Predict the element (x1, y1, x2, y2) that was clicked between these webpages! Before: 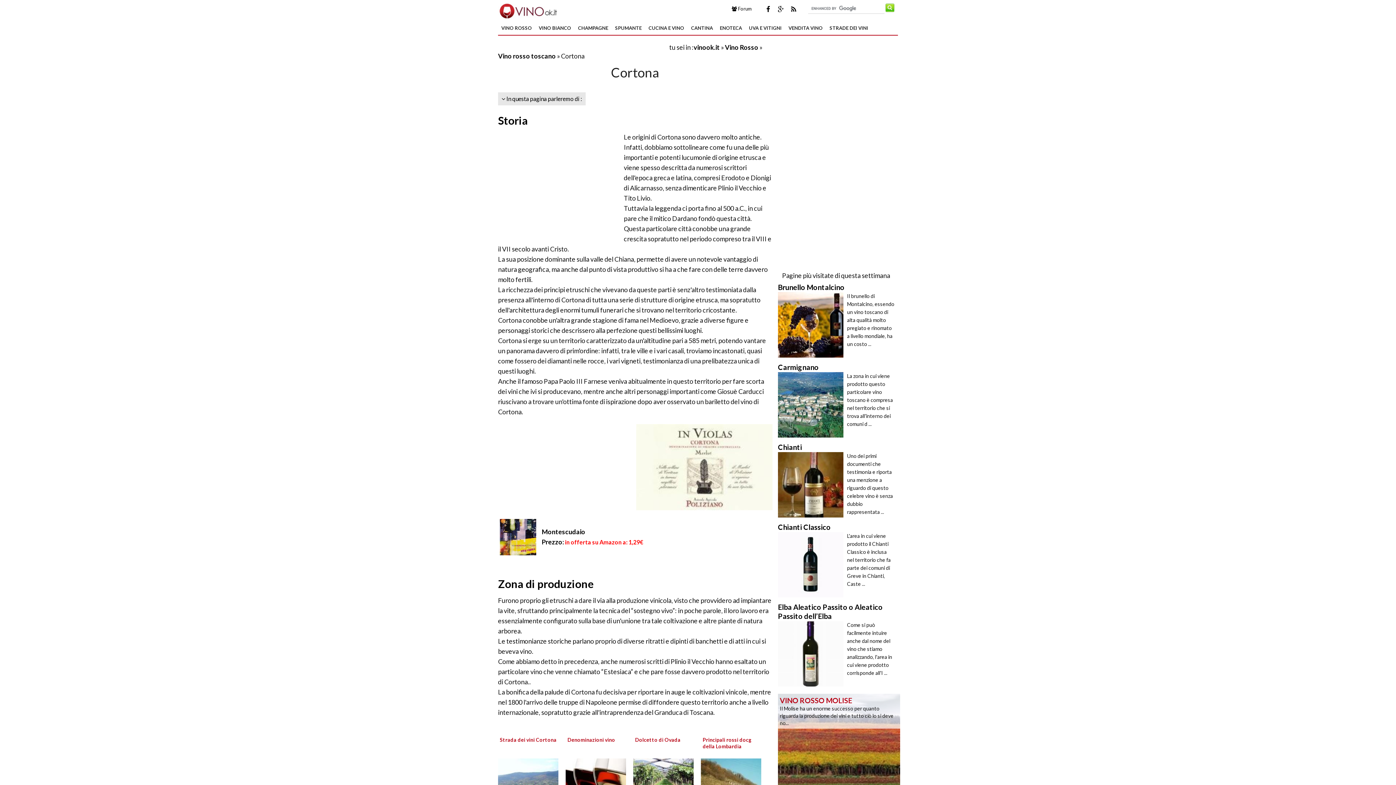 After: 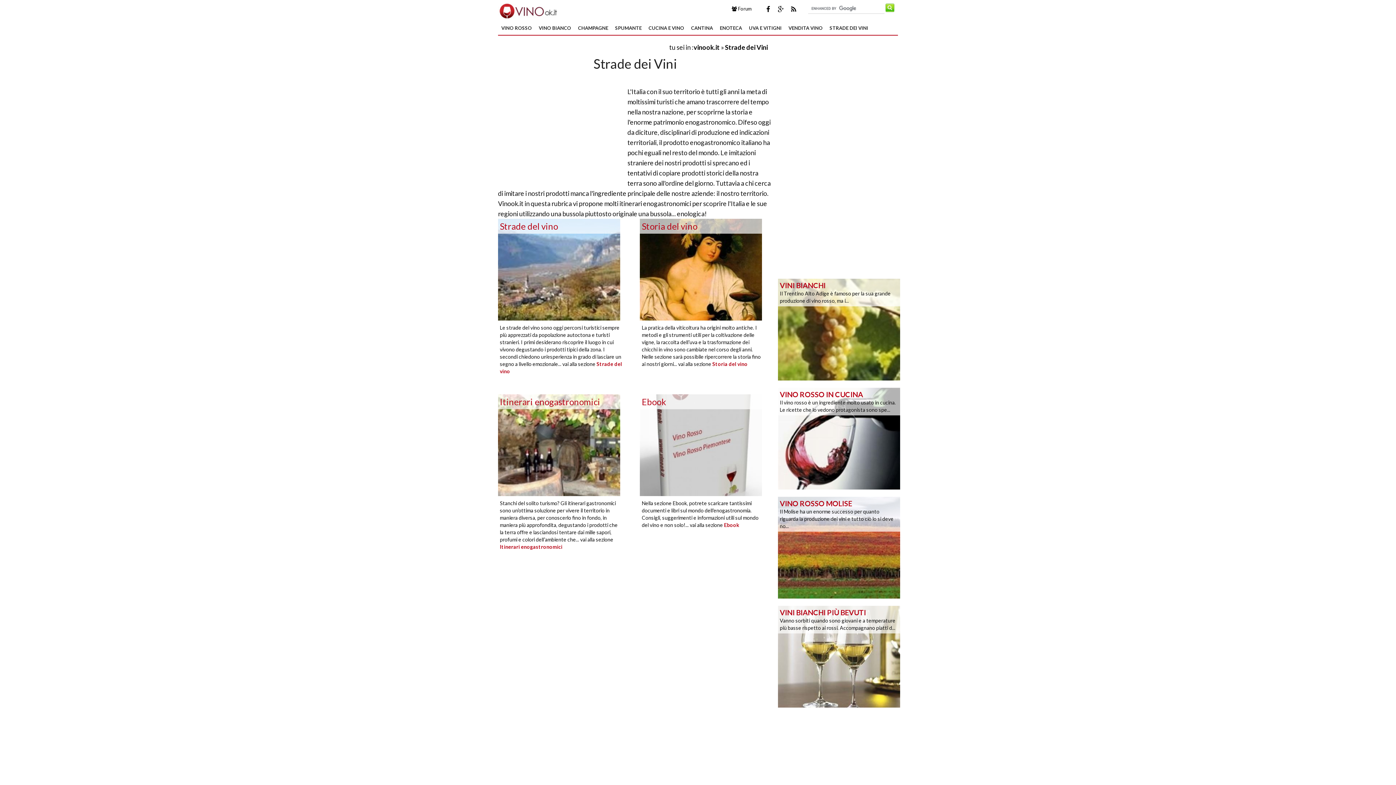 Action: label: STRADE DEI VINI bbox: (826, 21, 872, 34)